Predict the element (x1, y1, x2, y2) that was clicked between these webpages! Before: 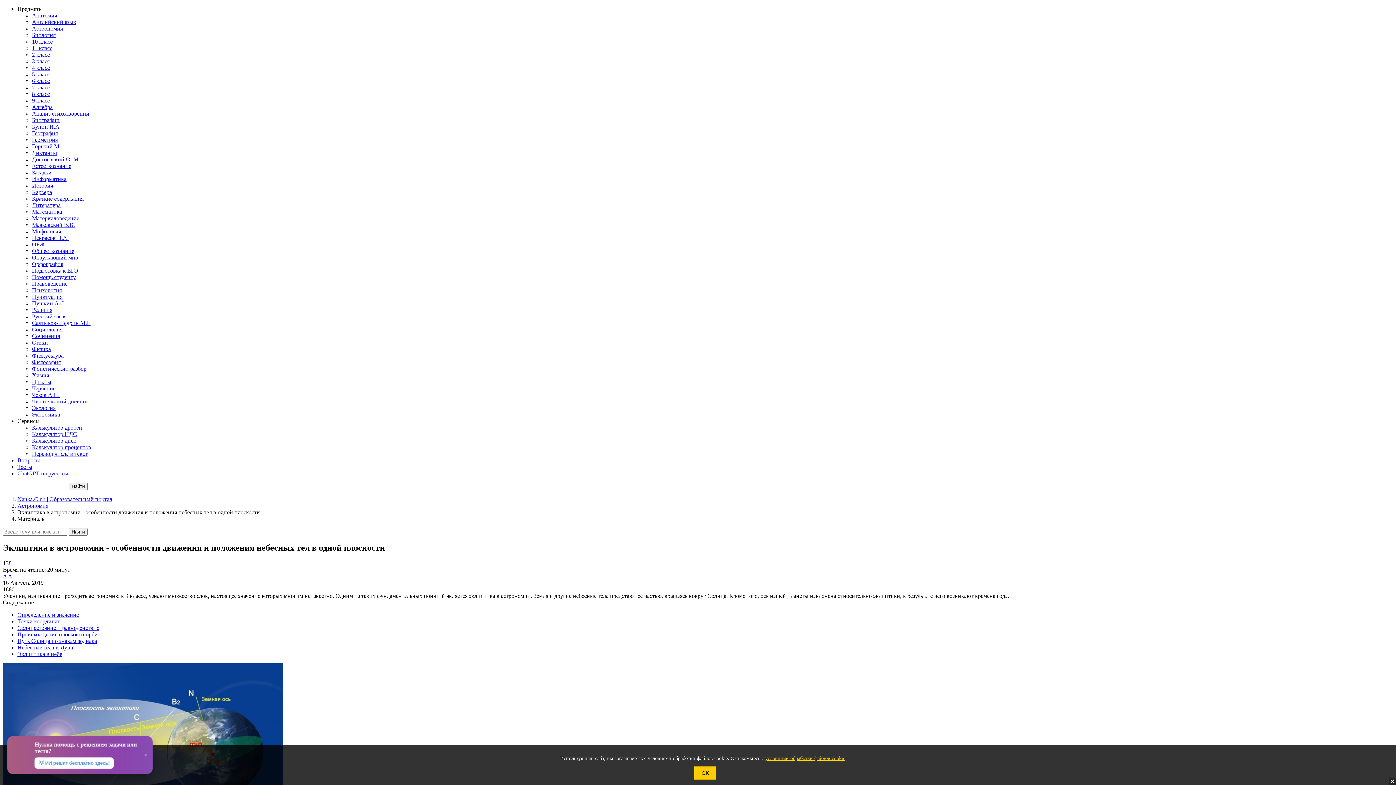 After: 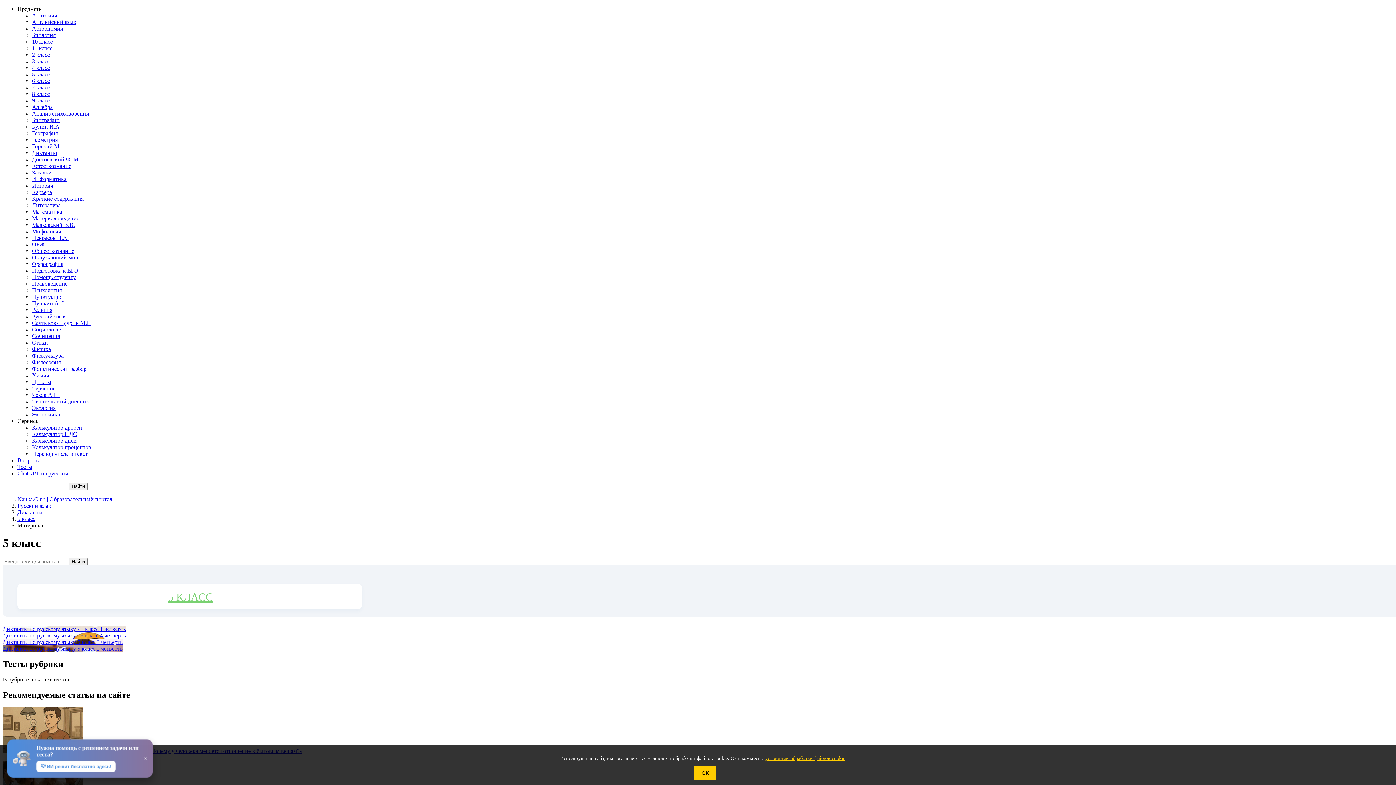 Action: bbox: (32, 71, 49, 77) label: 5 класс